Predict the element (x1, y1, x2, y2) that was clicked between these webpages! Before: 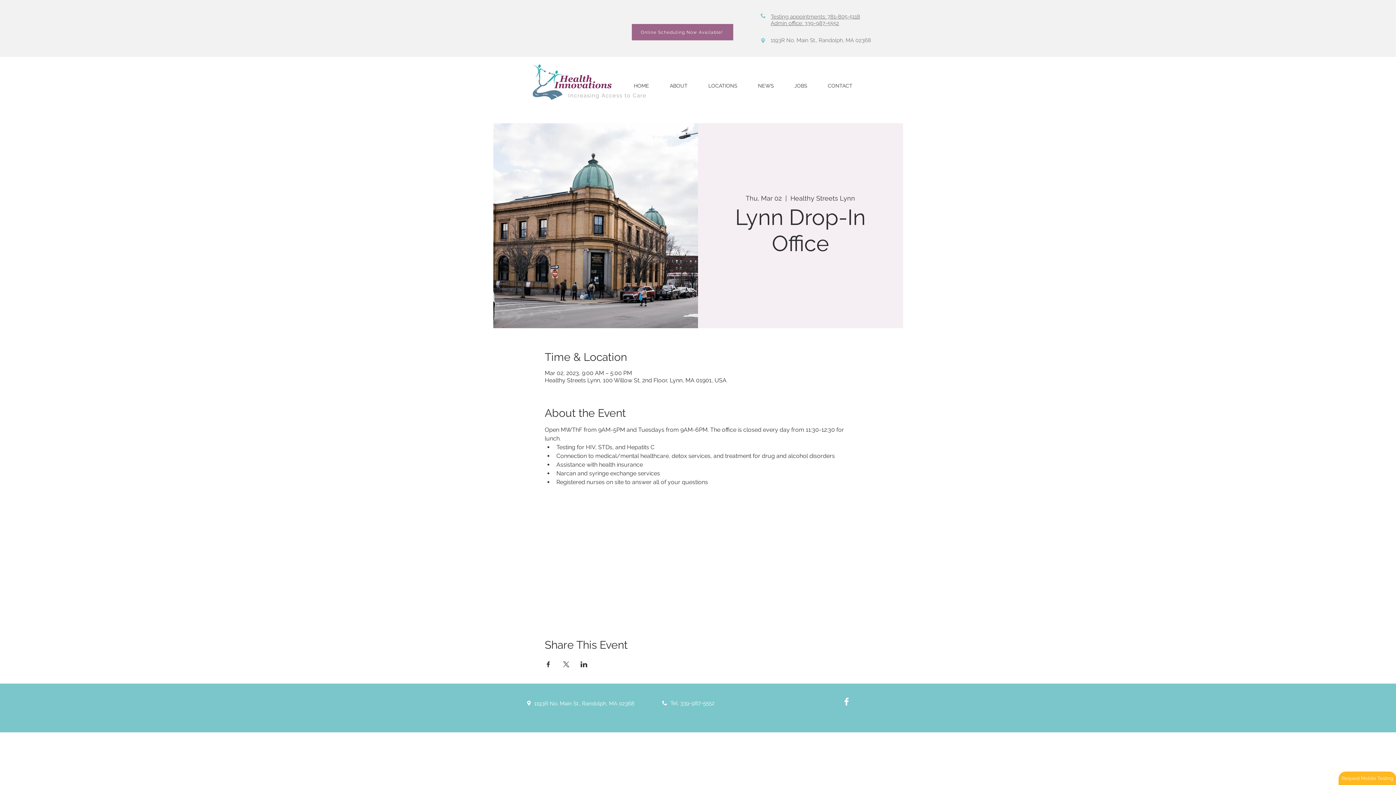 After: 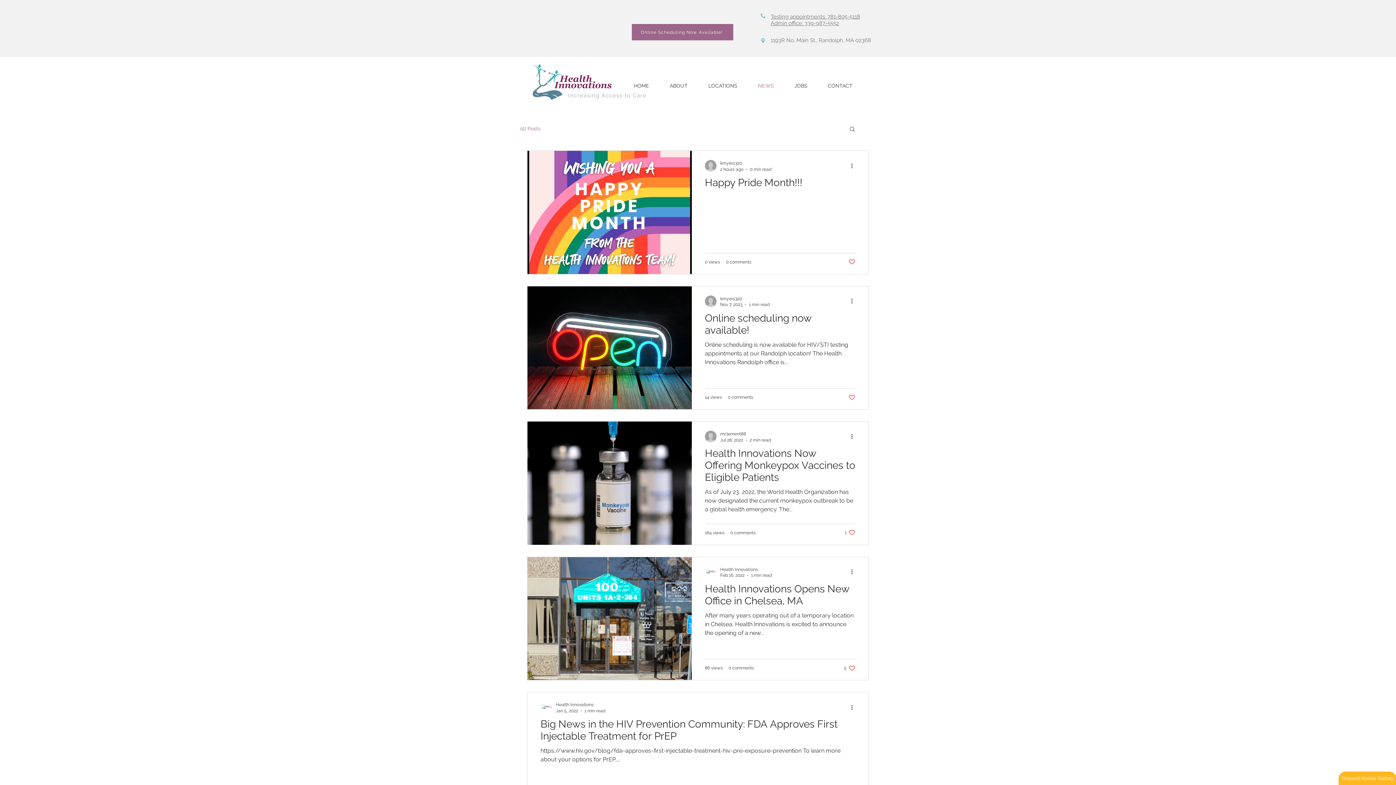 Action: label: NEWS bbox: (748, 79, 784, 92)